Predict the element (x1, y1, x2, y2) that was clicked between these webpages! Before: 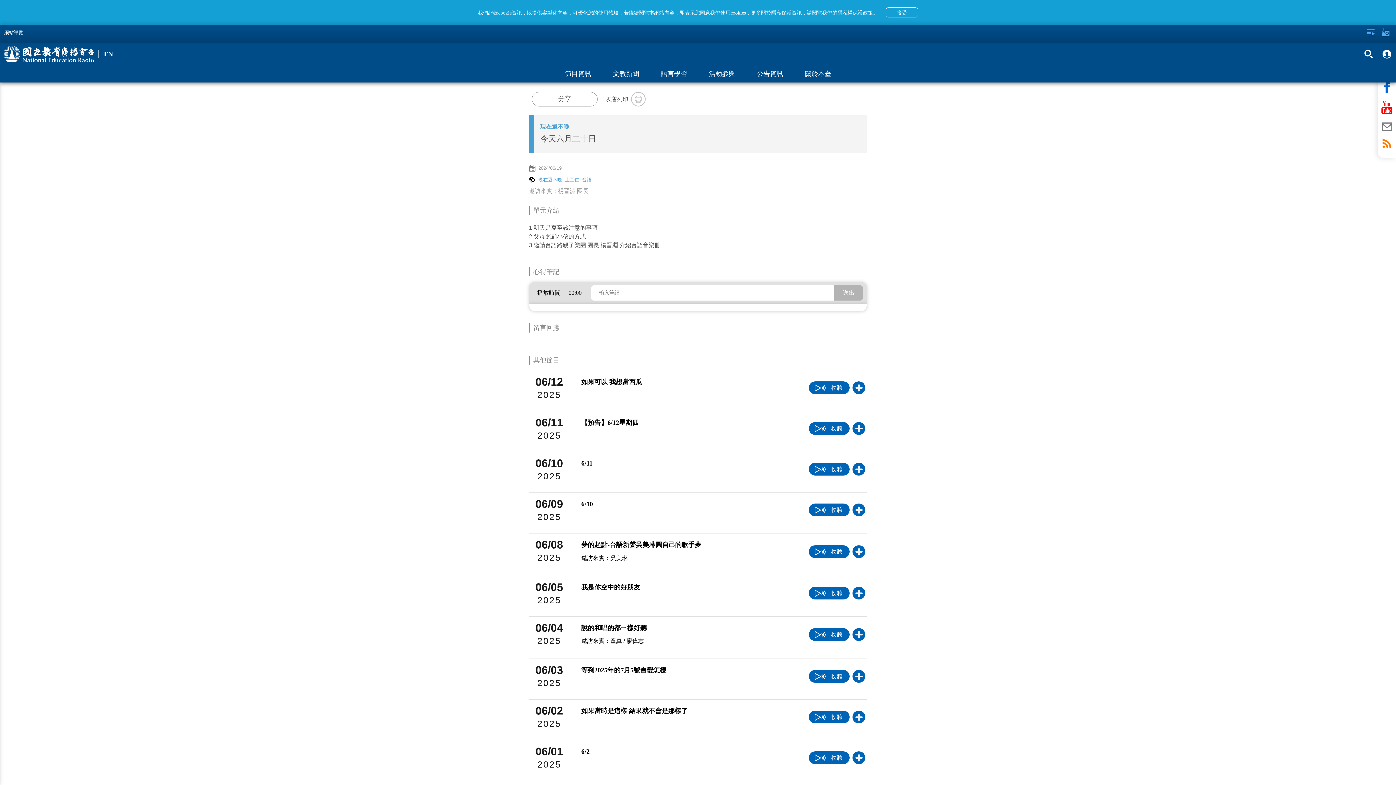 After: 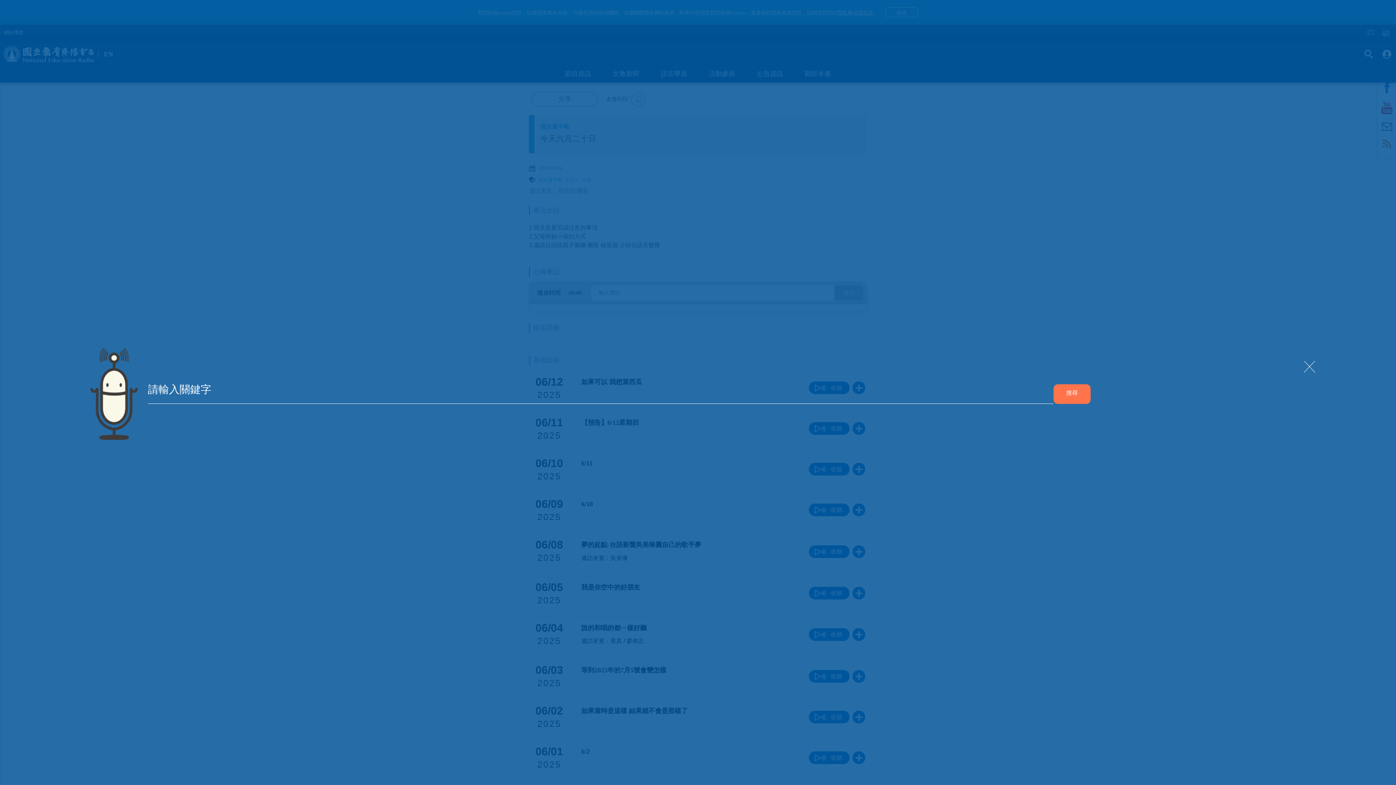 Action: bbox: (1360, 49, 1376, 58) label: 搜尋按鈕